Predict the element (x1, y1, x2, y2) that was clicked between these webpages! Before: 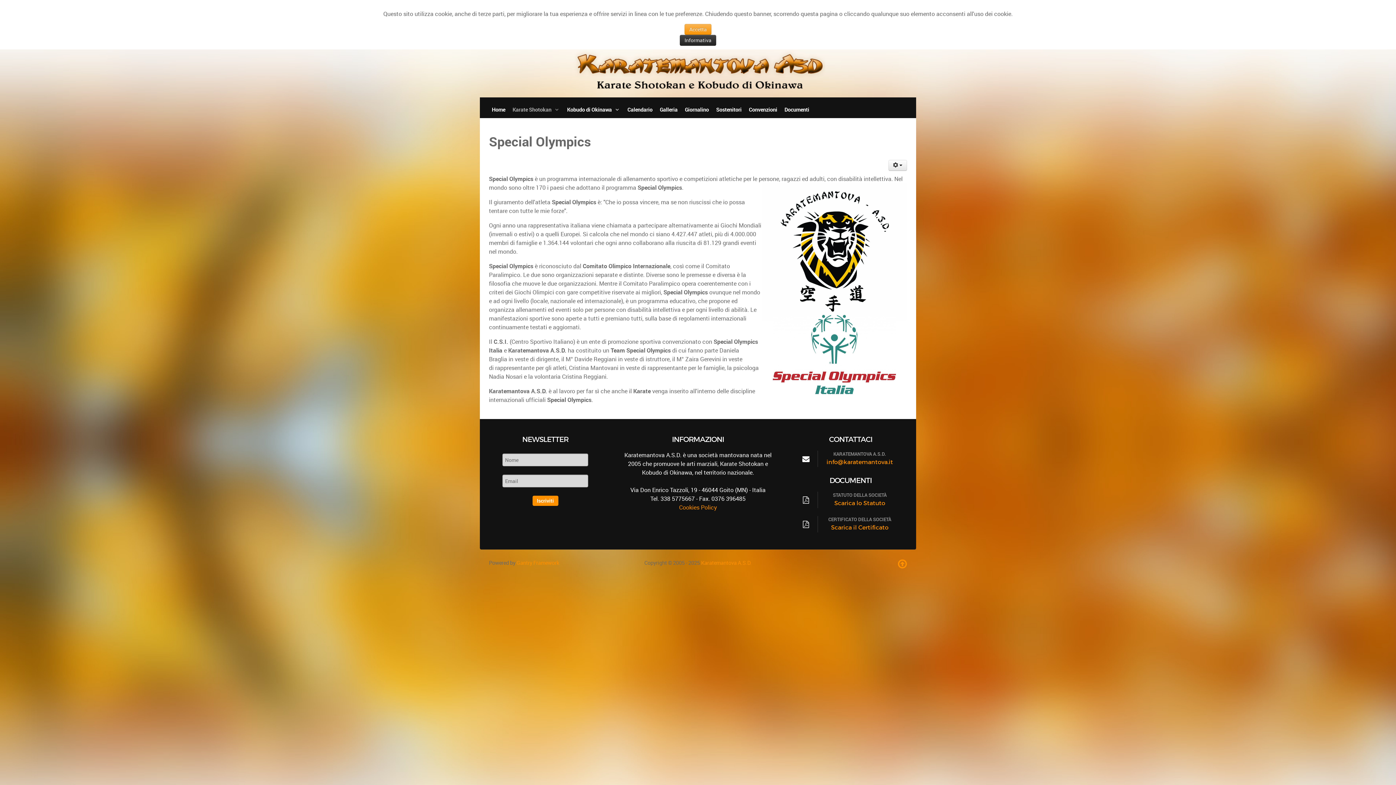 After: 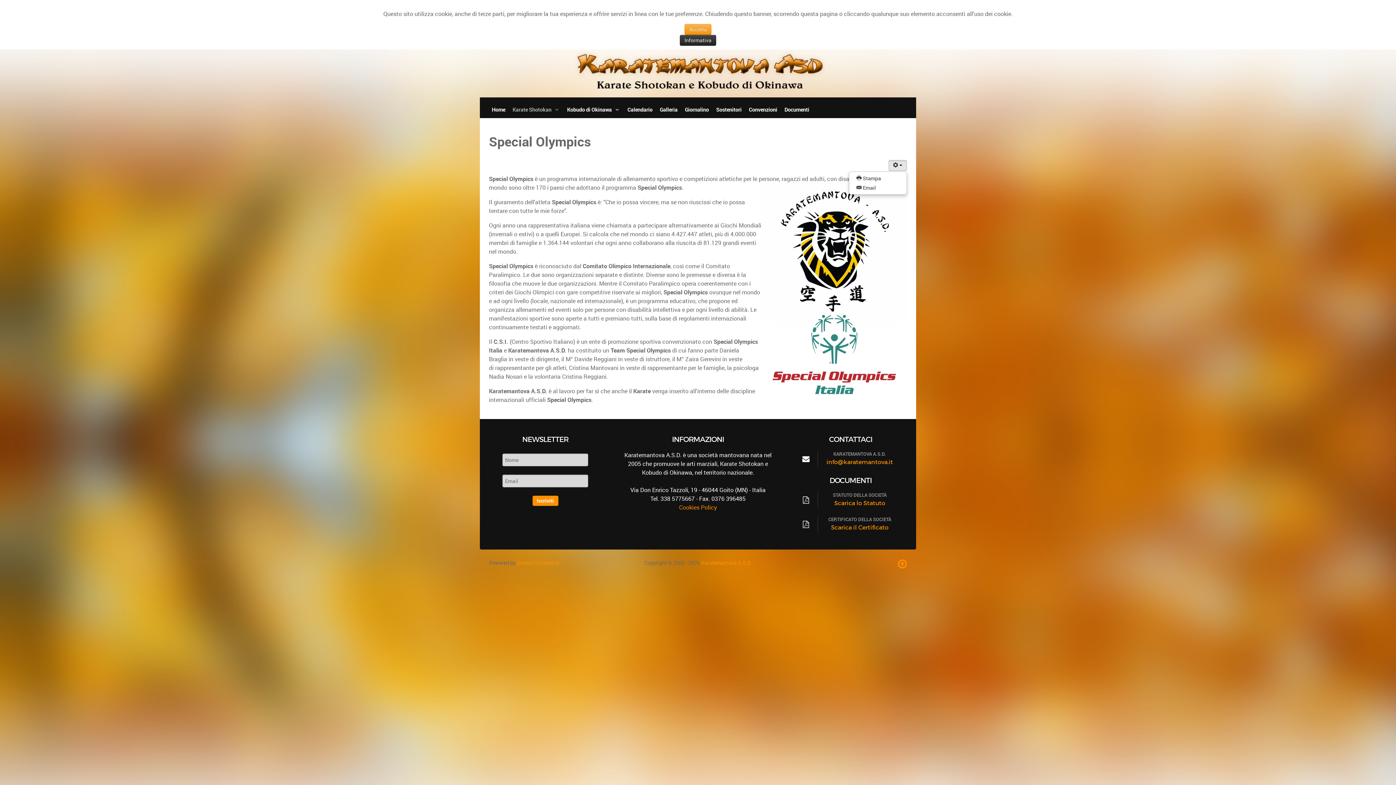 Action: bbox: (888, 160, 907, 170)